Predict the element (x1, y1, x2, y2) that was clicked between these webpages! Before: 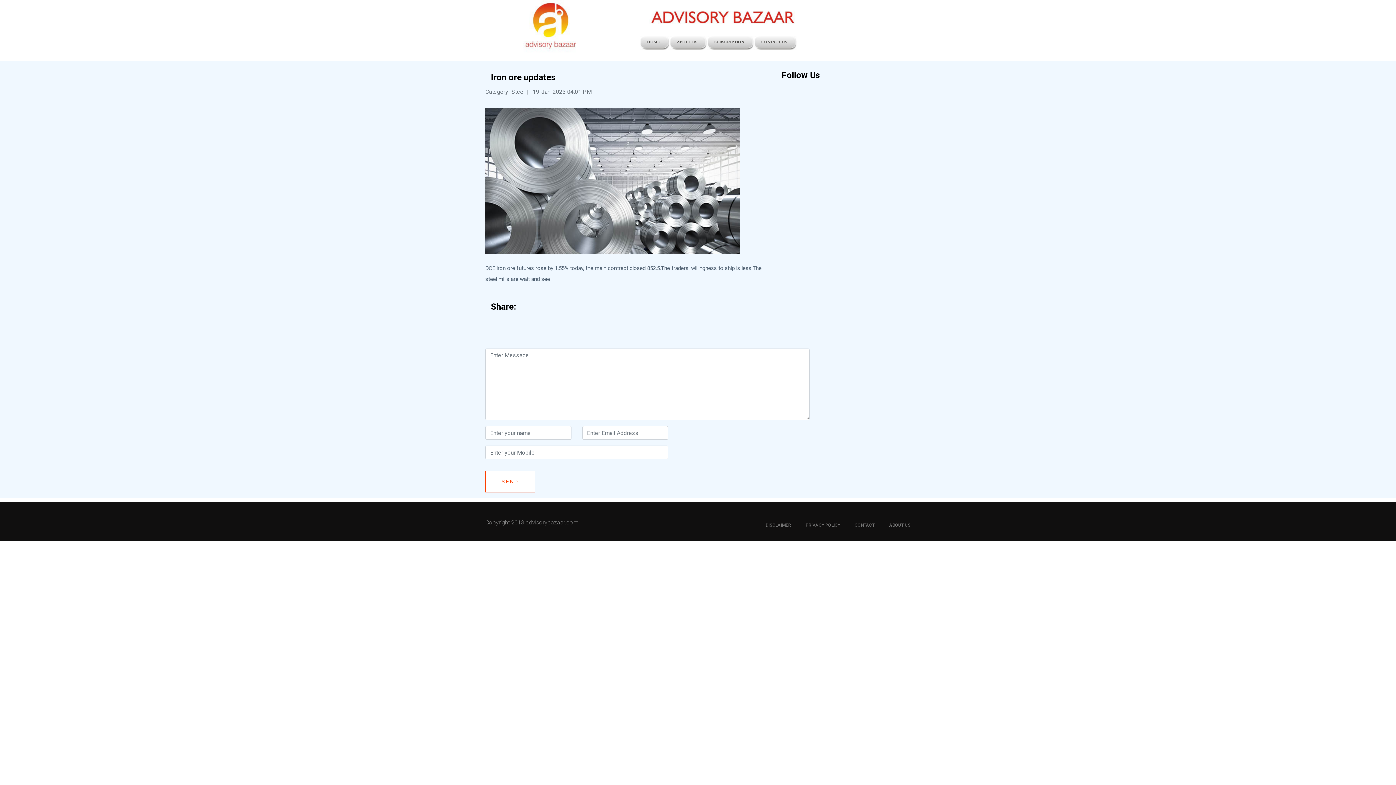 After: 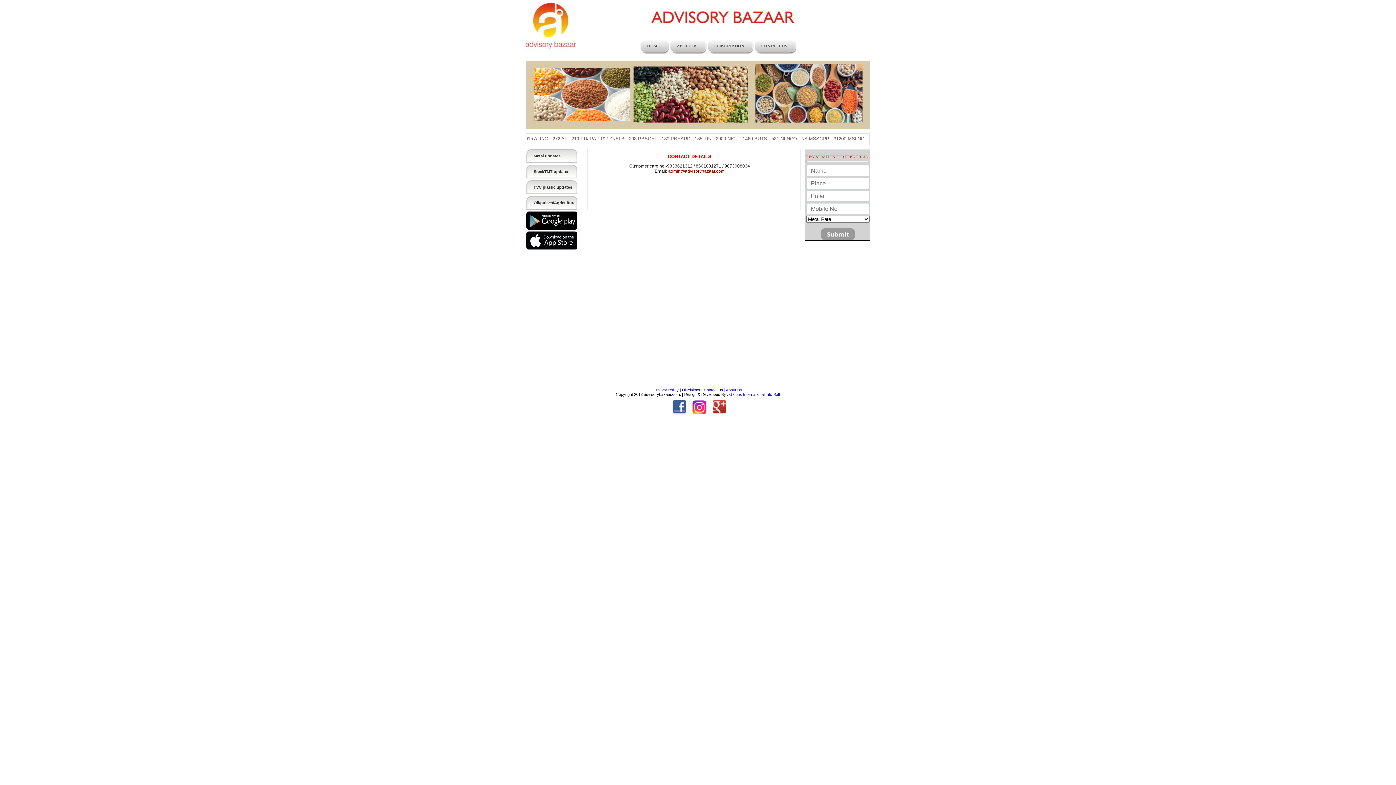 Action: bbox: (761, 35, 787, 48) label: CONTACT US